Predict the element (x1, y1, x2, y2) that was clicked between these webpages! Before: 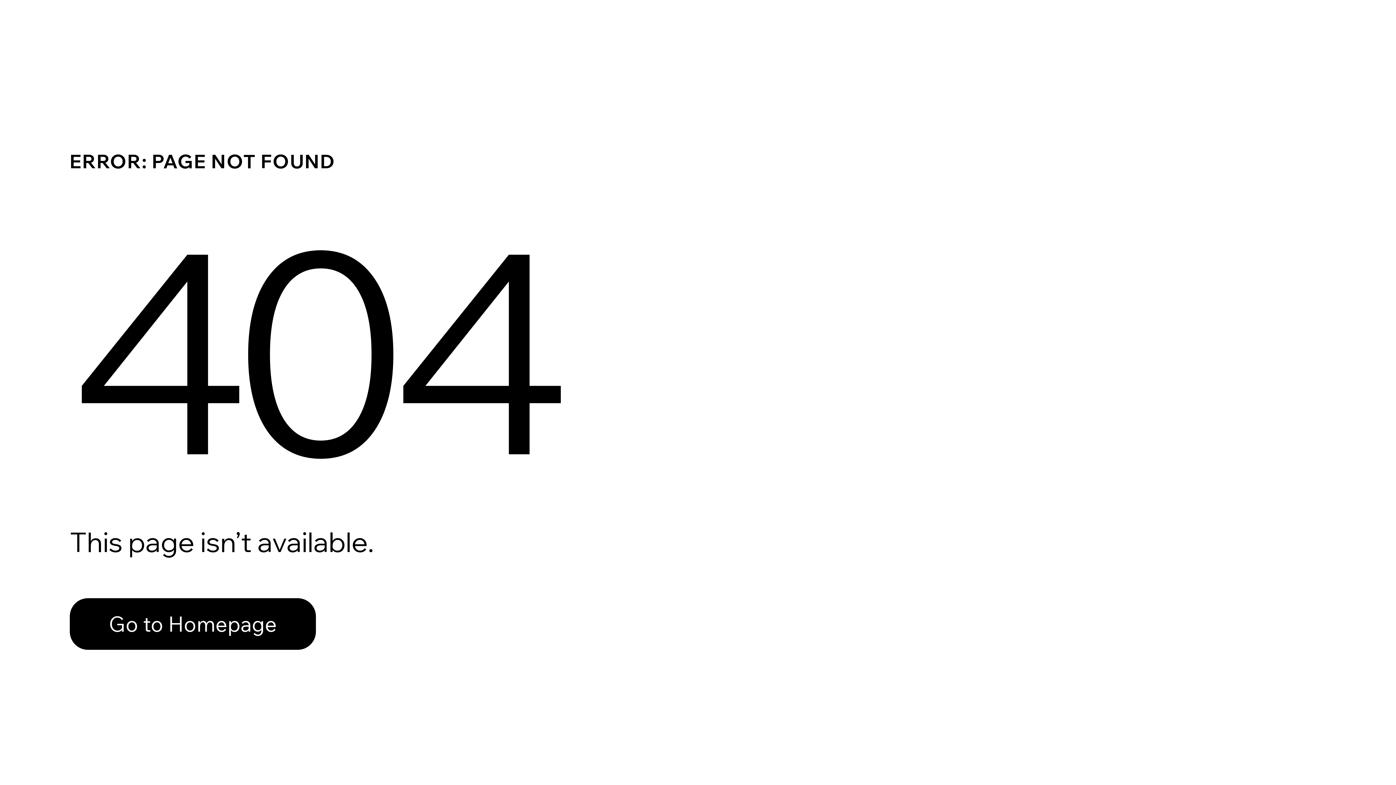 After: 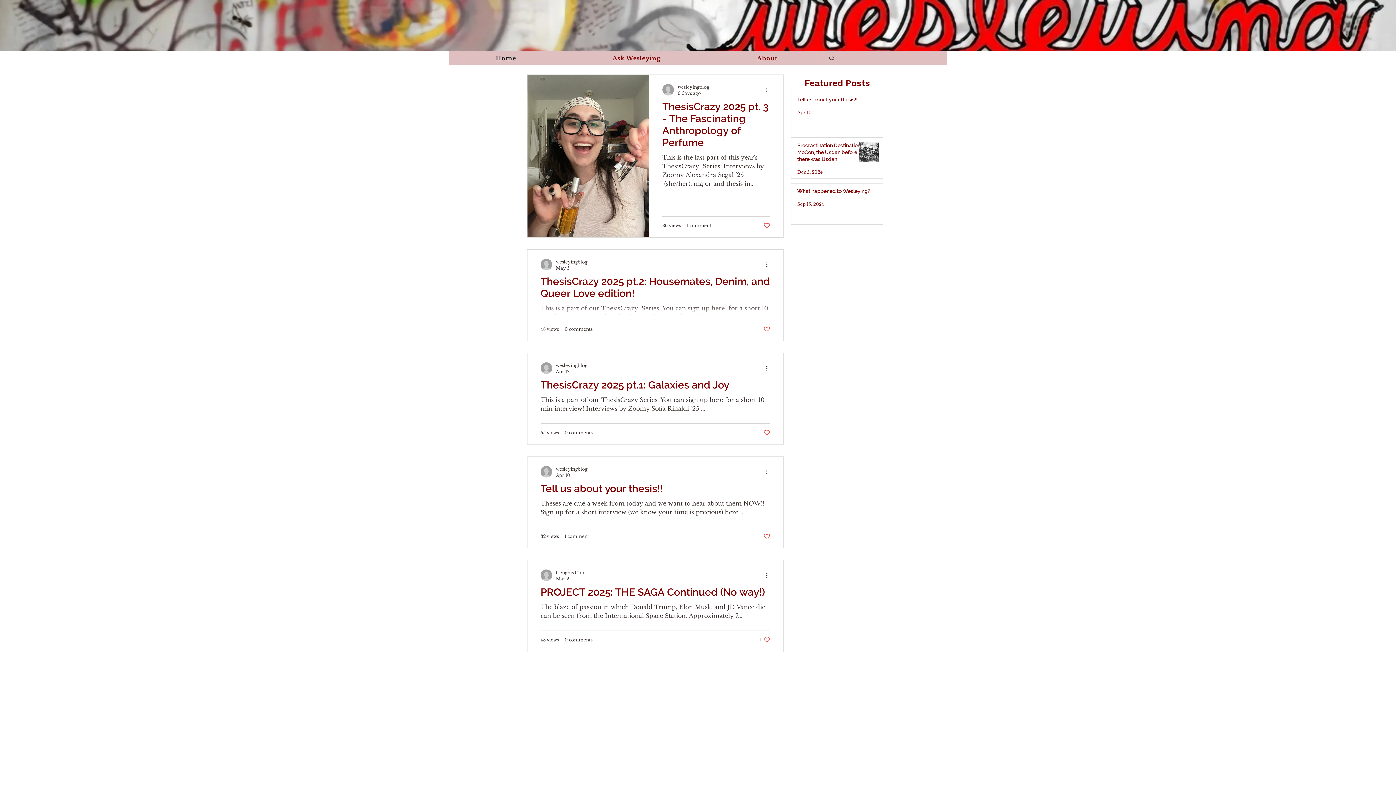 Action: label: Go to Homepage bbox: (69, 598, 316, 650)